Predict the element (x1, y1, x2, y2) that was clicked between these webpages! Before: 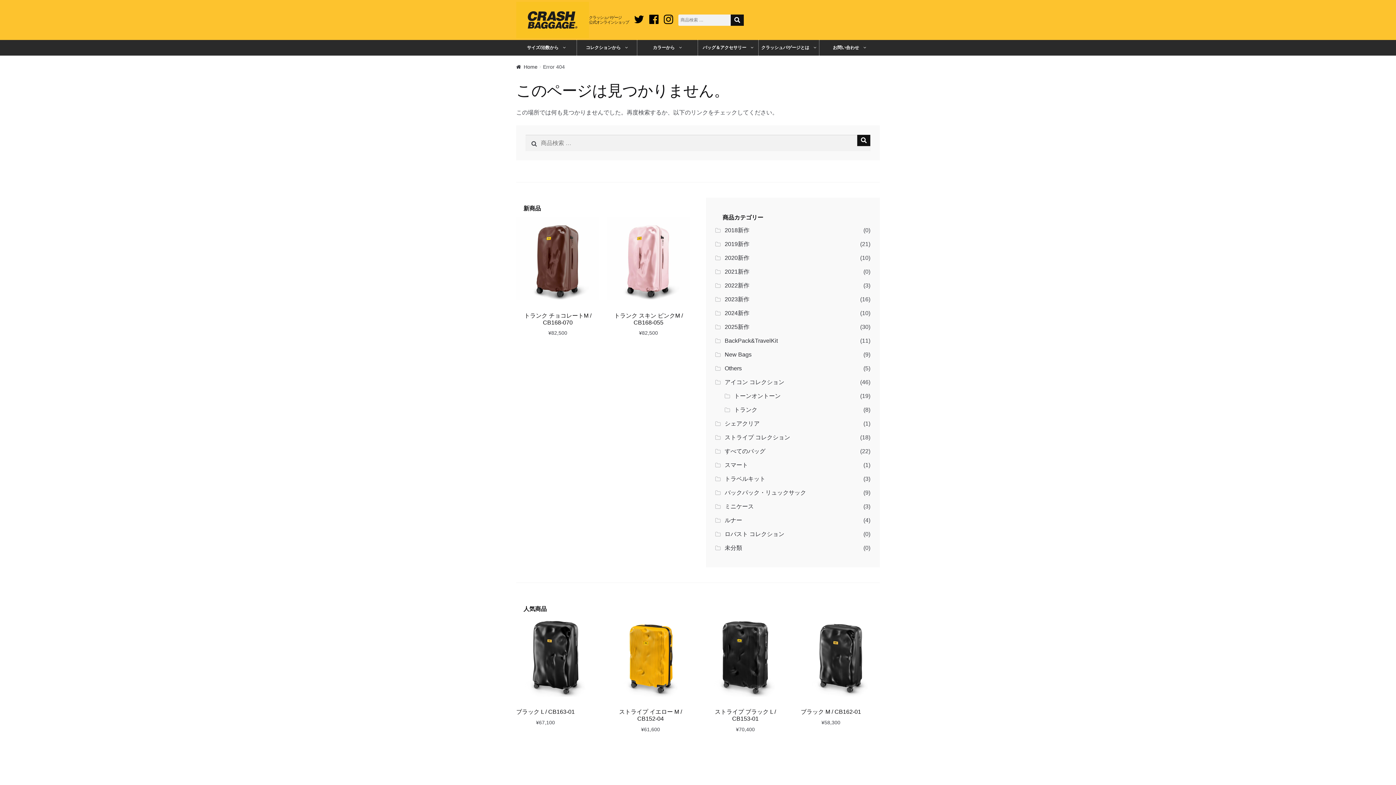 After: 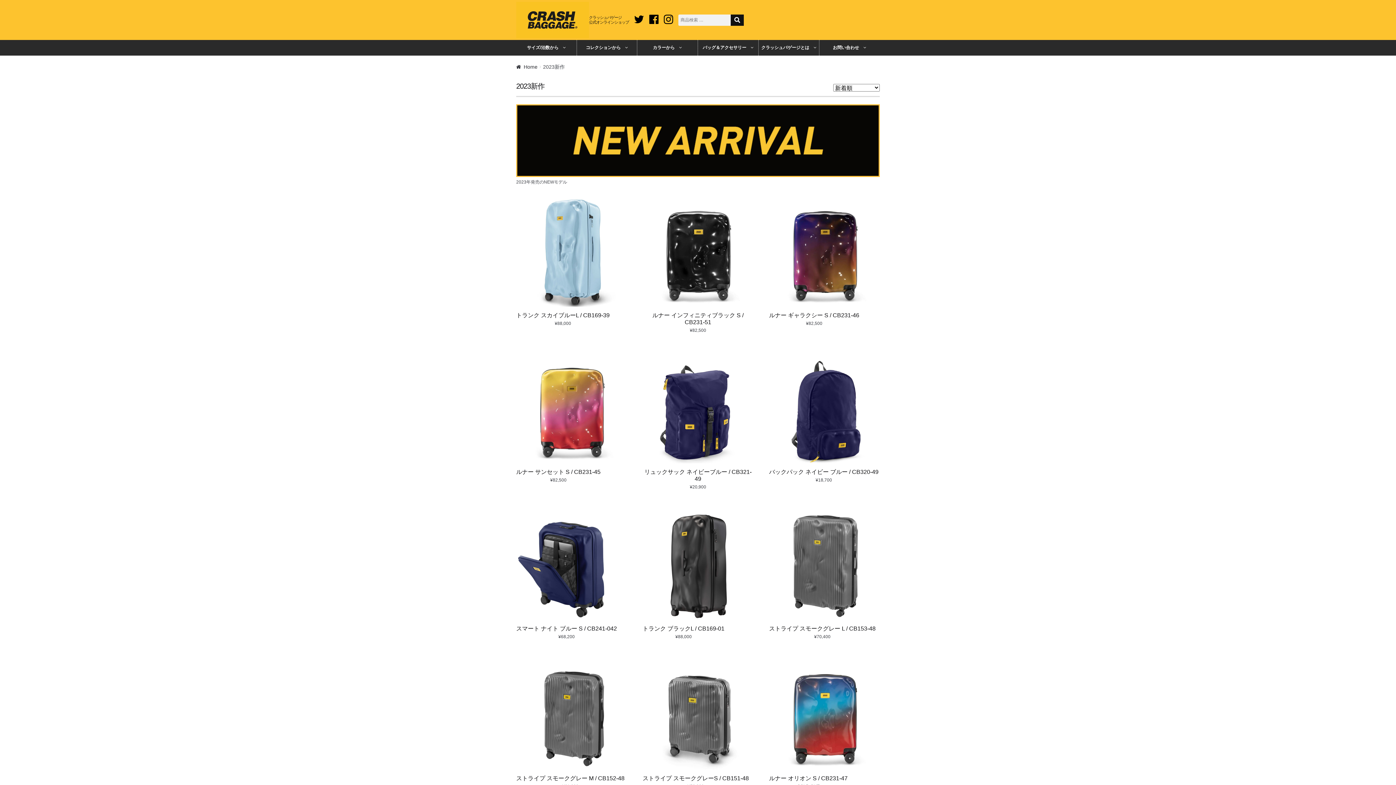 Action: bbox: (724, 296, 749, 302) label: 2023新作